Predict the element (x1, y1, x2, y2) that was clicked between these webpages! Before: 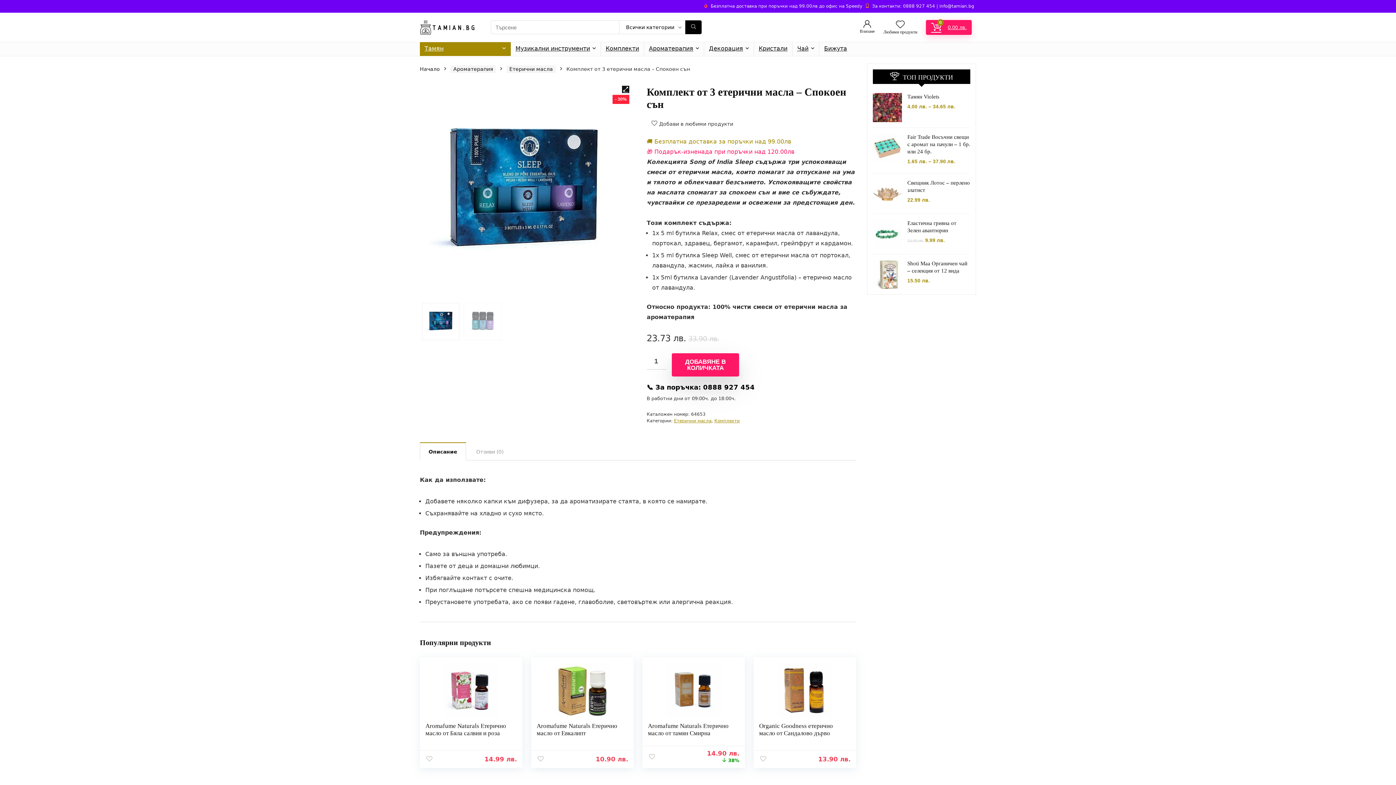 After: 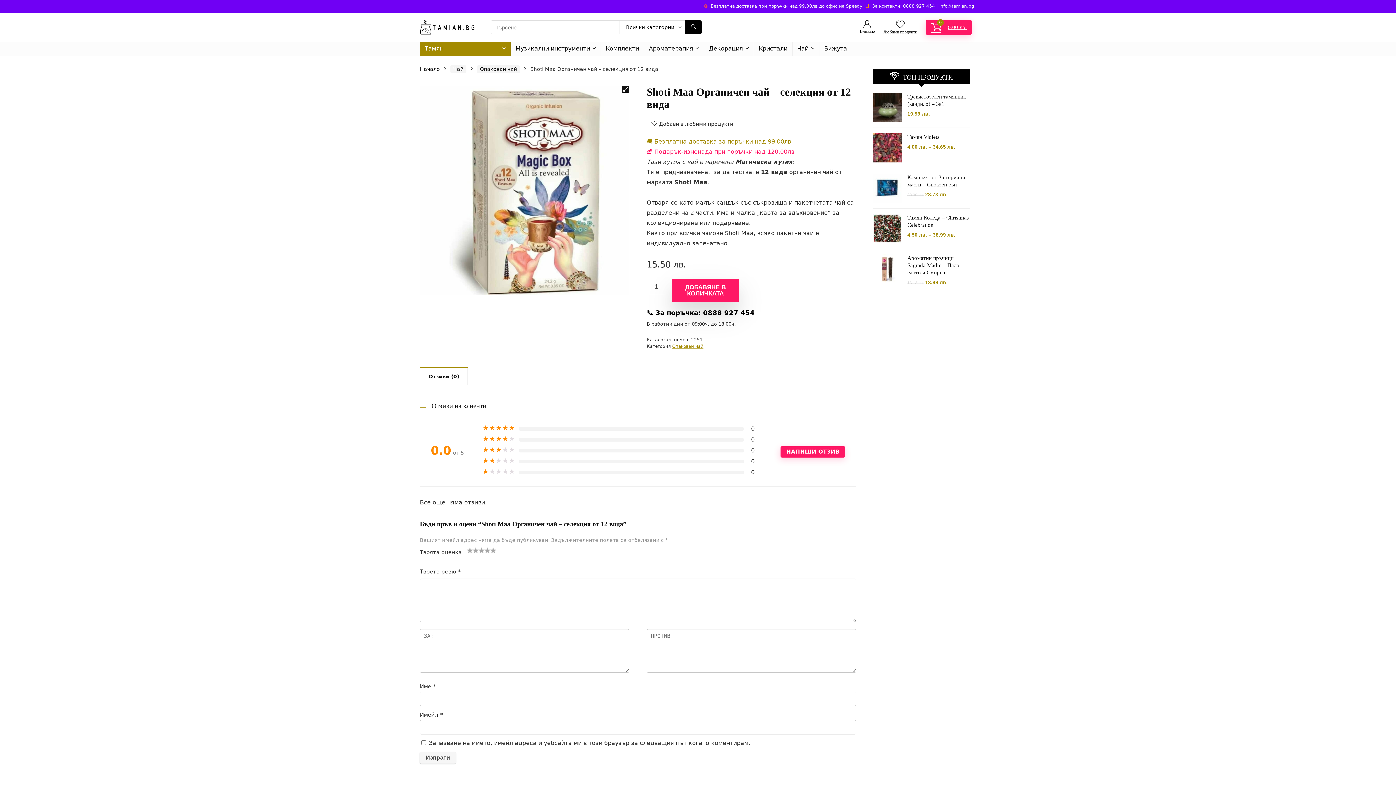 Action: bbox: (873, 248, 902, 254)